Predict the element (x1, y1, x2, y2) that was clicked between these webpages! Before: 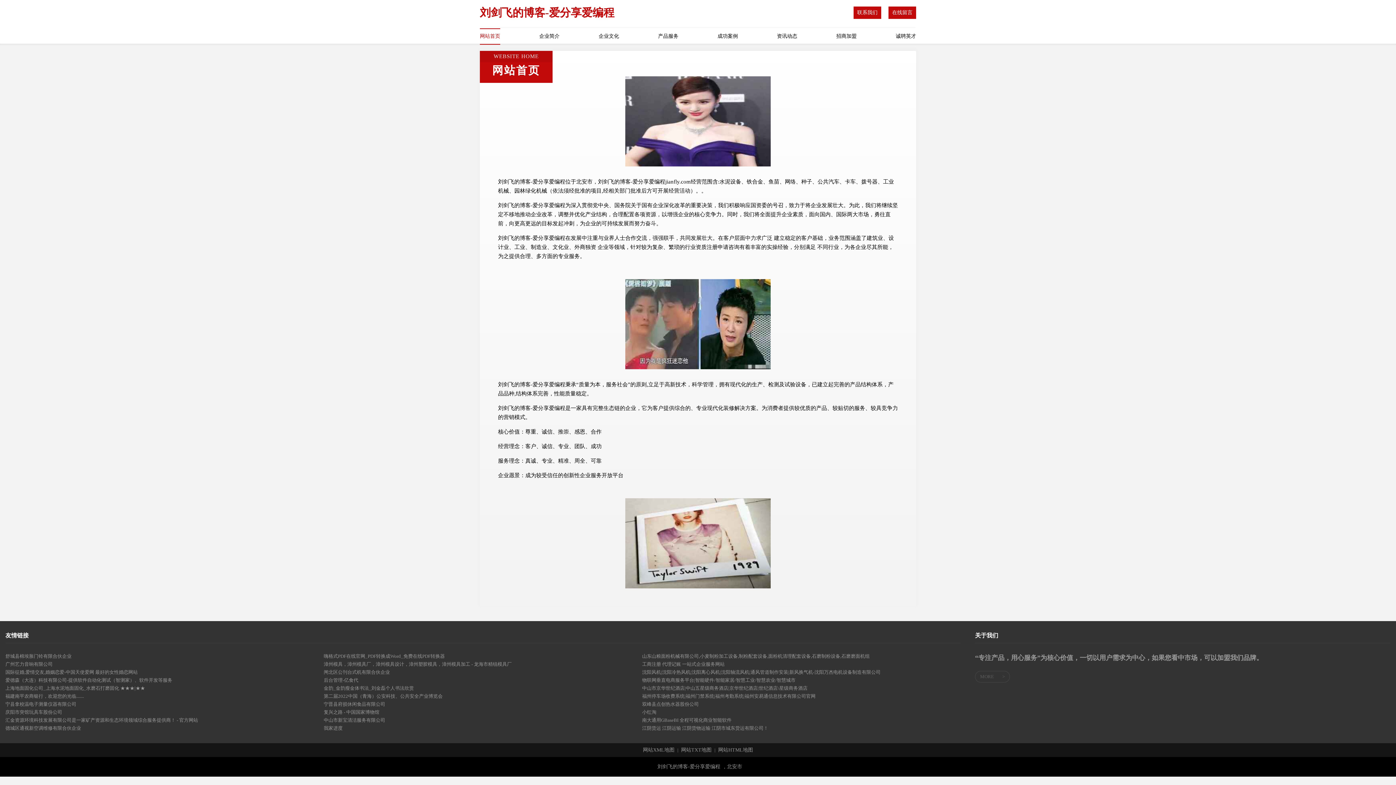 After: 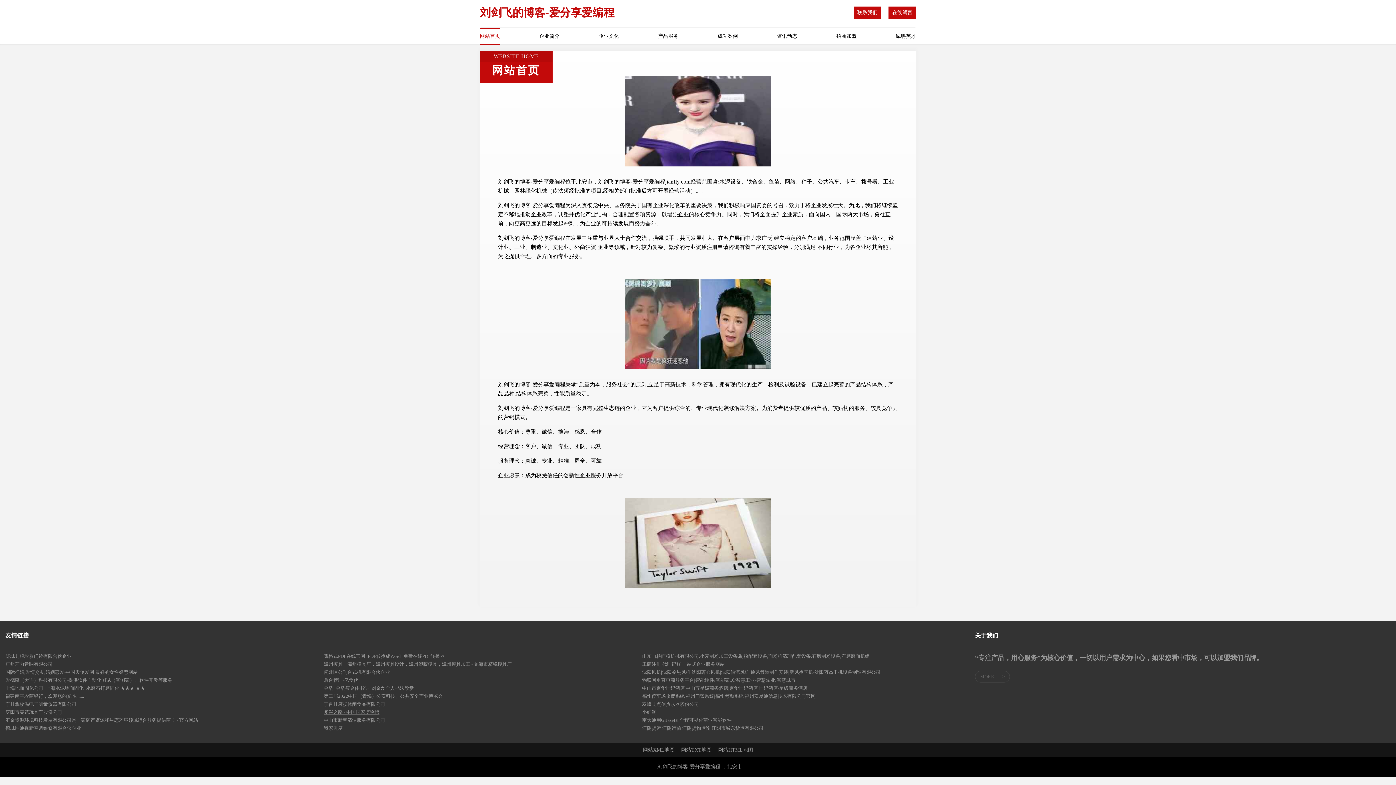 Action: label: 复兴之路 - 中国国家博物馆 bbox: (323, 708, 642, 716)